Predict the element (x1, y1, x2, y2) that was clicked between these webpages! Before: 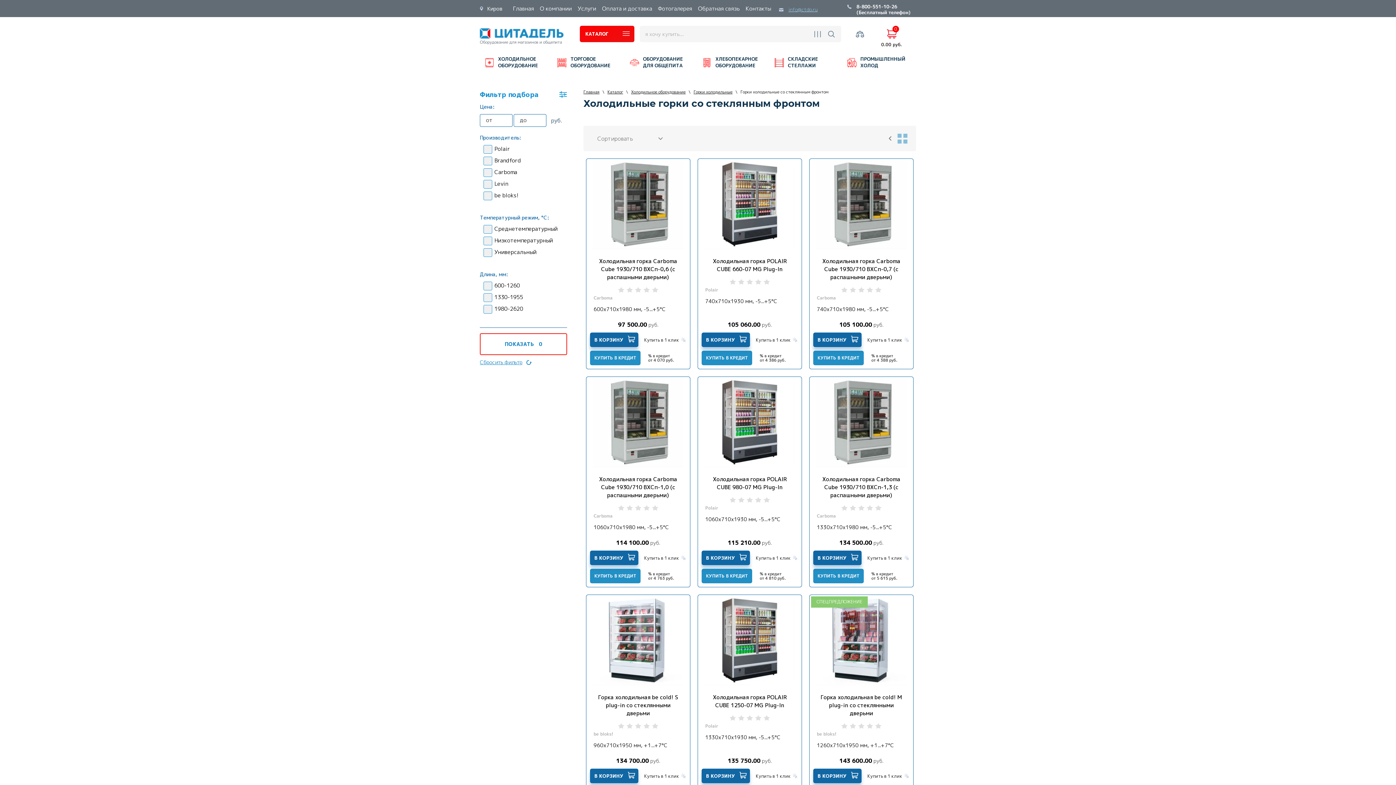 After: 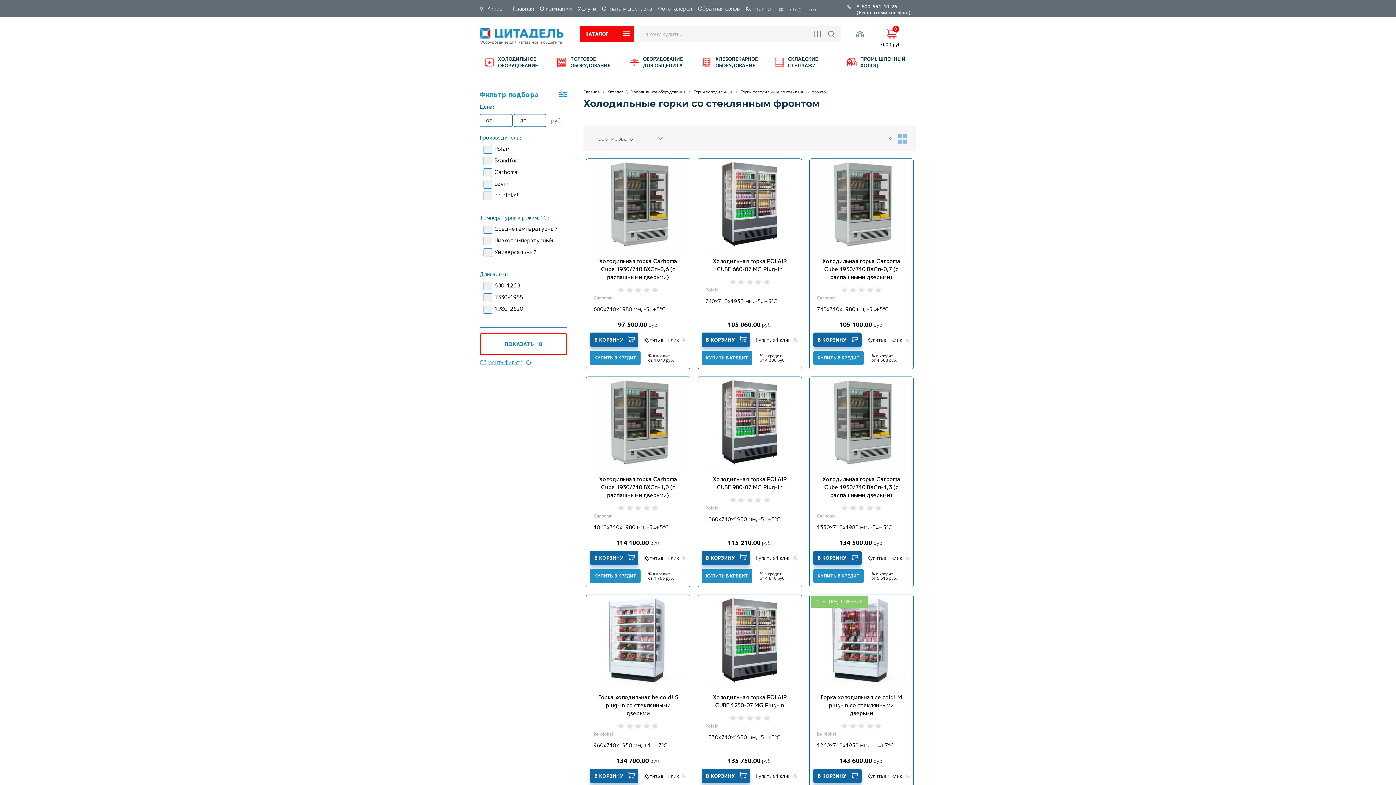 Action: bbox: (856, 4, 914, 15) label: 8-800-551-10-26 (Бесплатный телефон)